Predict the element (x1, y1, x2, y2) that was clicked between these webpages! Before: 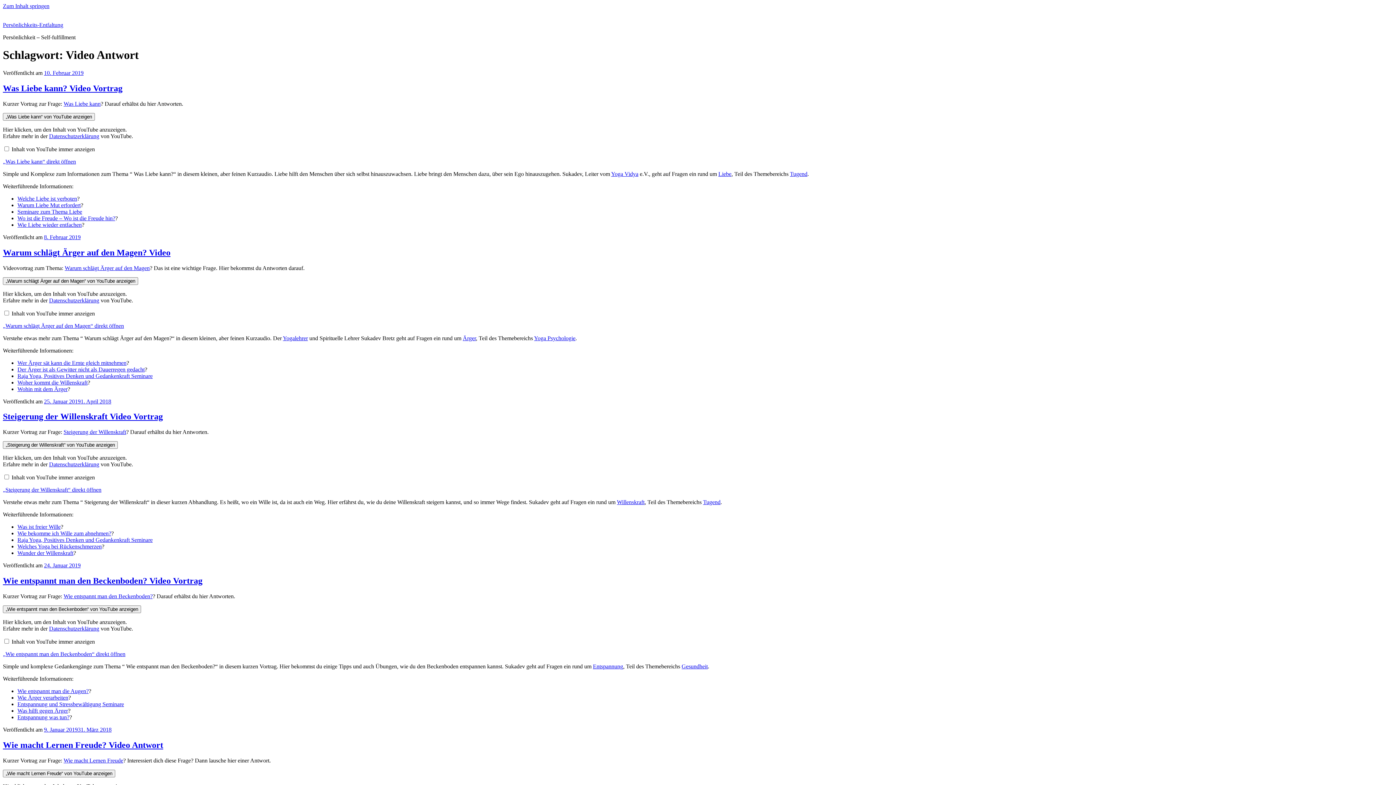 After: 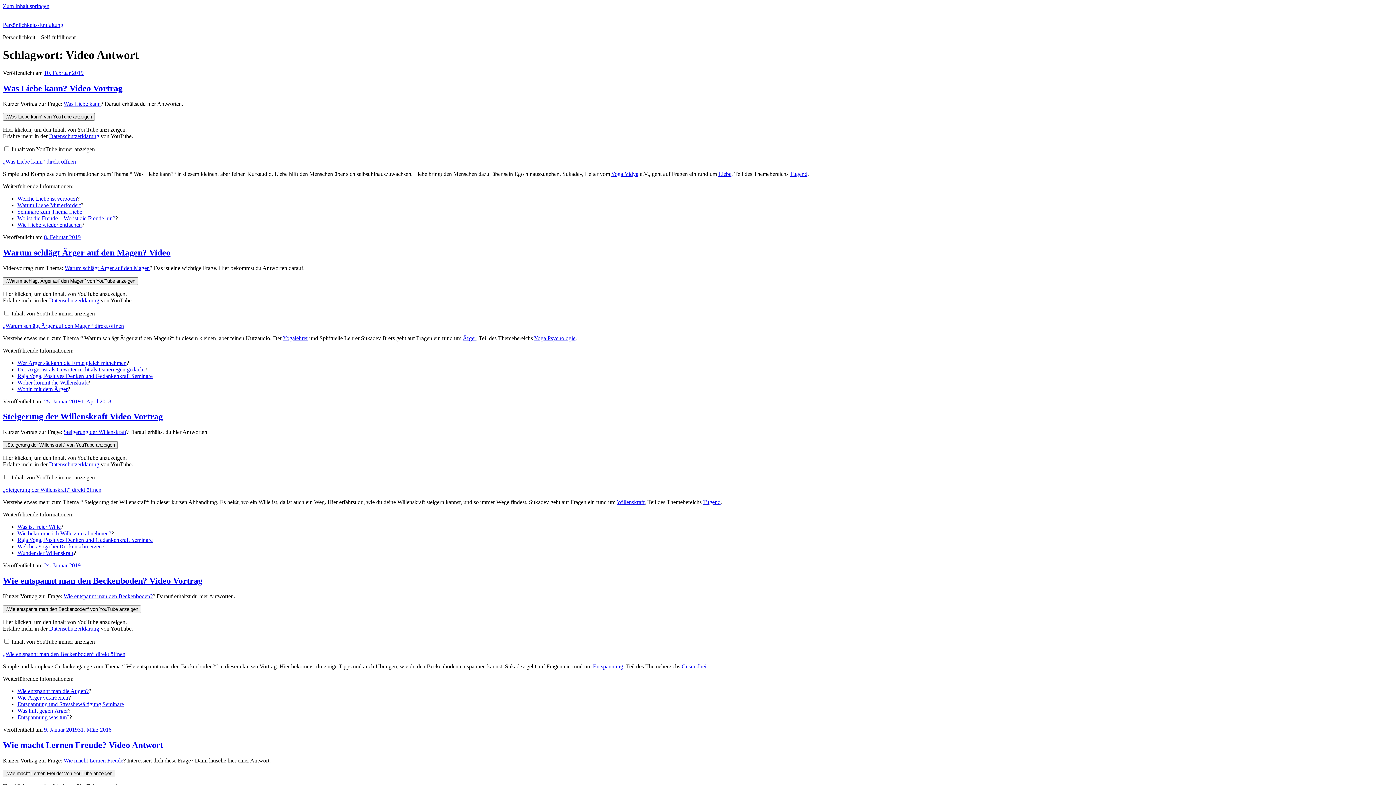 Action: bbox: (49, 132, 99, 139) label: Datenschutzerklärung